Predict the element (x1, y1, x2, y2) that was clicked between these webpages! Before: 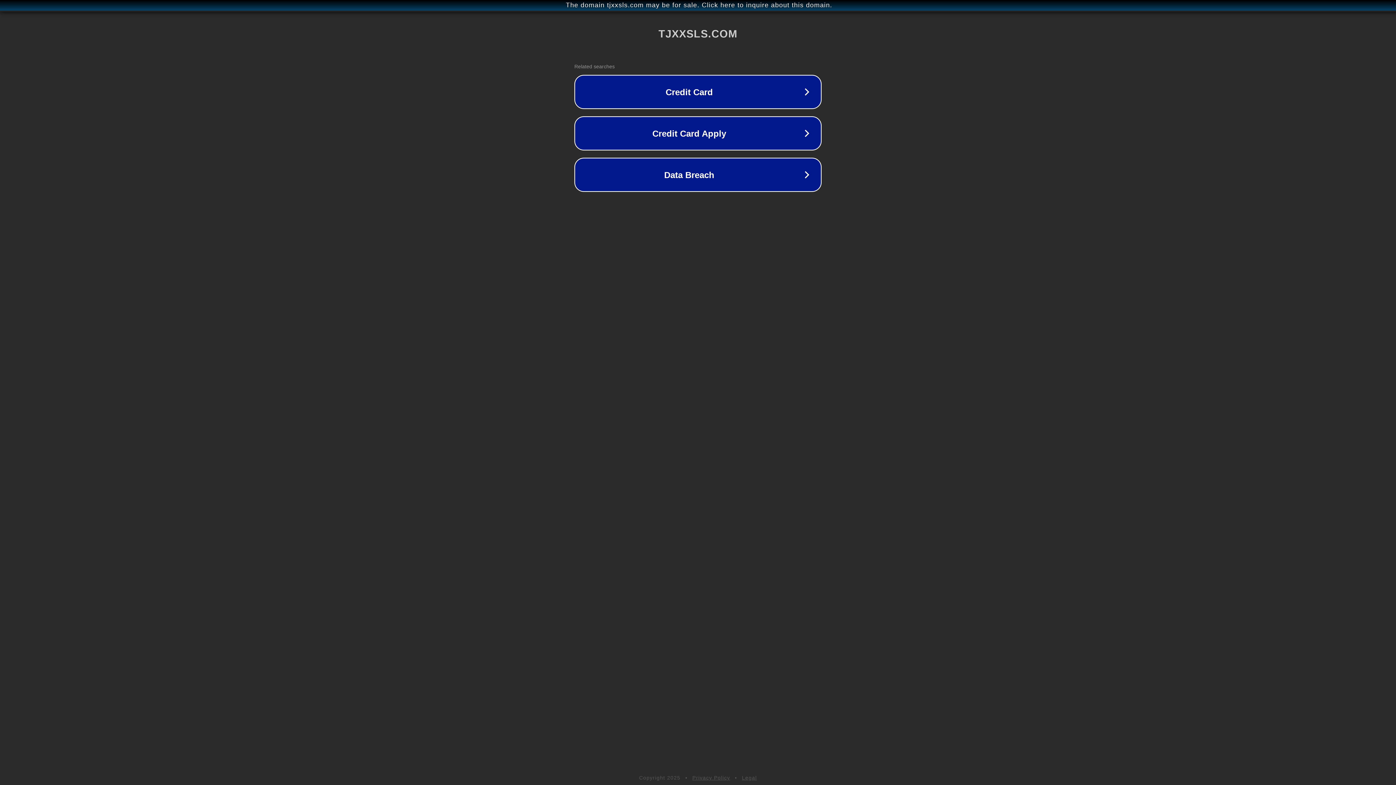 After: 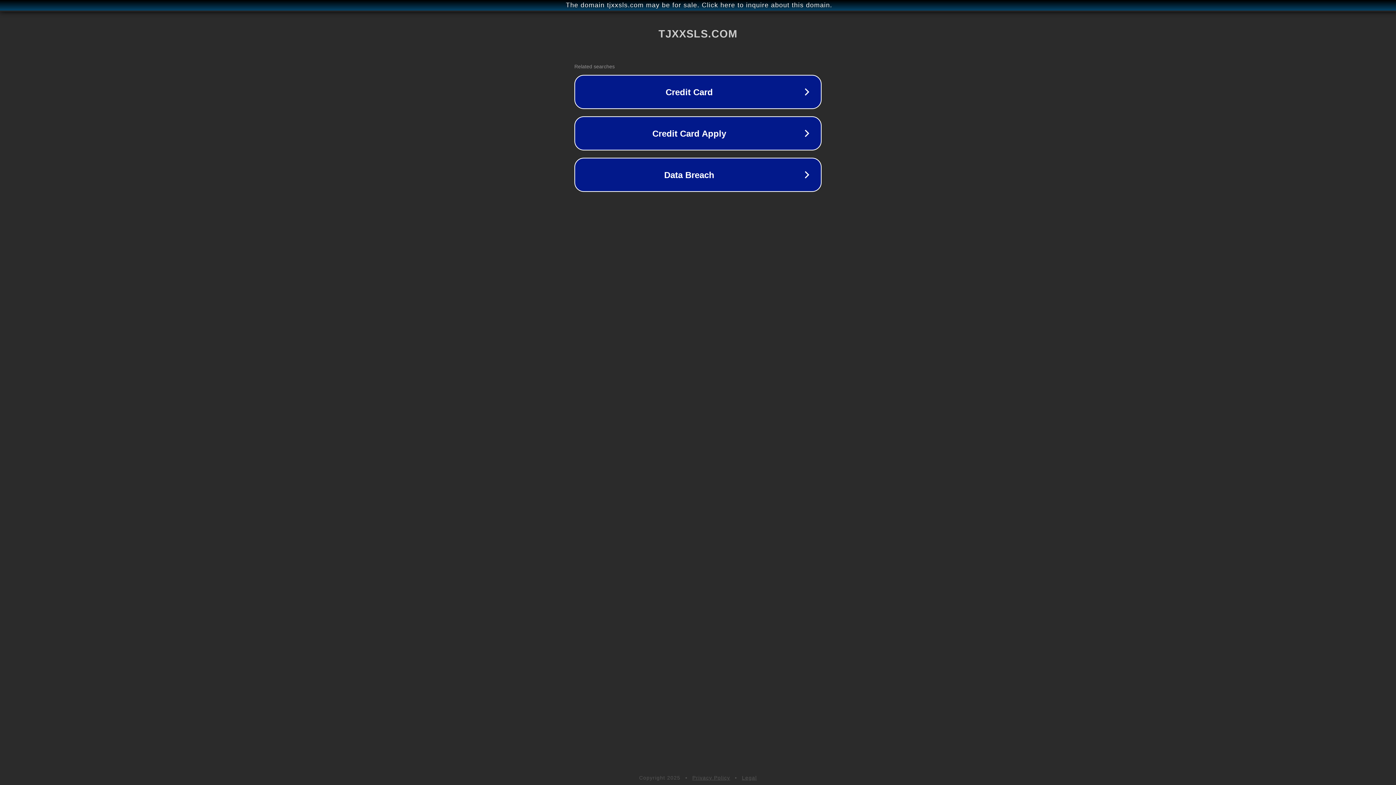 Action: bbox: (742, 775, 757, 781) label: Legal